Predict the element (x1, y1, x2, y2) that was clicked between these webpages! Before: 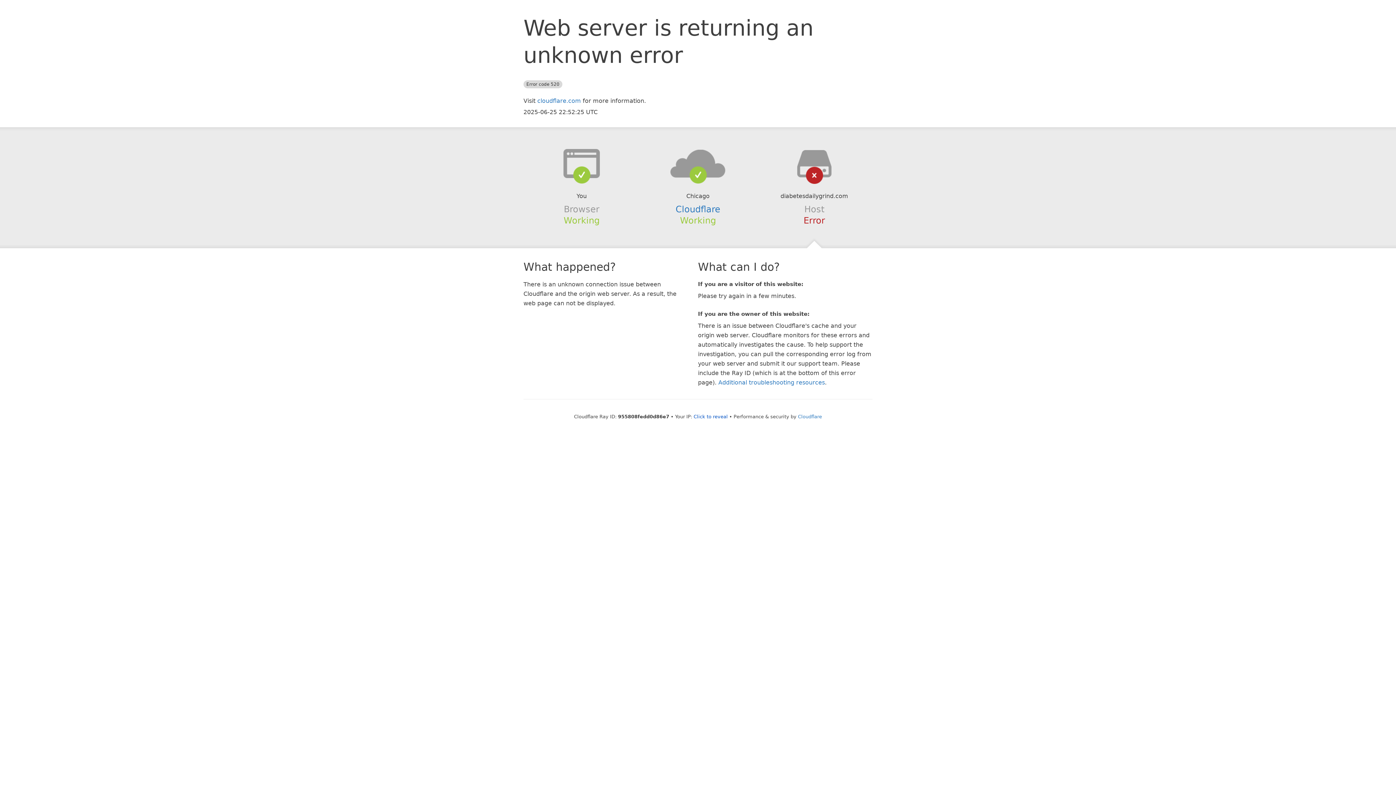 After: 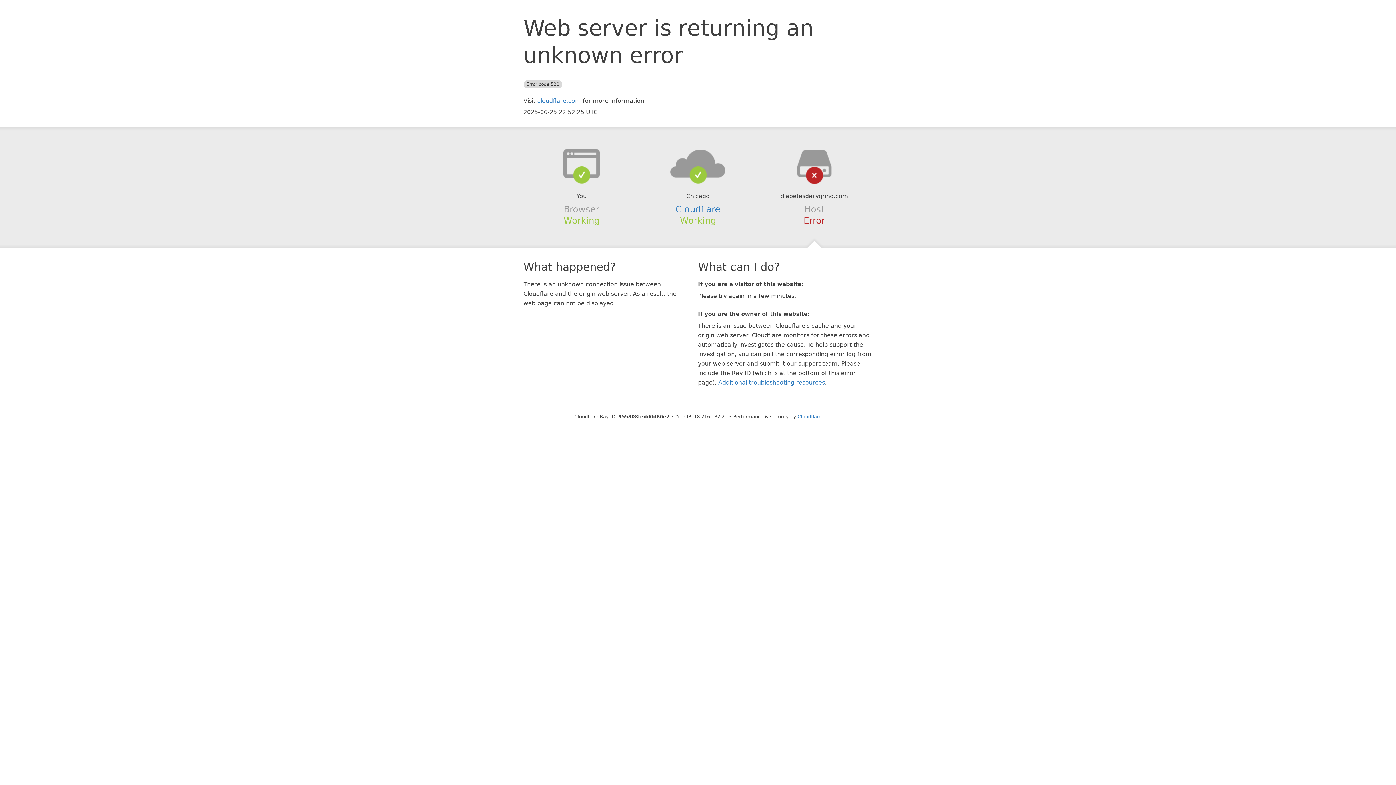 Action: label: Click to reveal bbox: (693, 414, 728, 419)